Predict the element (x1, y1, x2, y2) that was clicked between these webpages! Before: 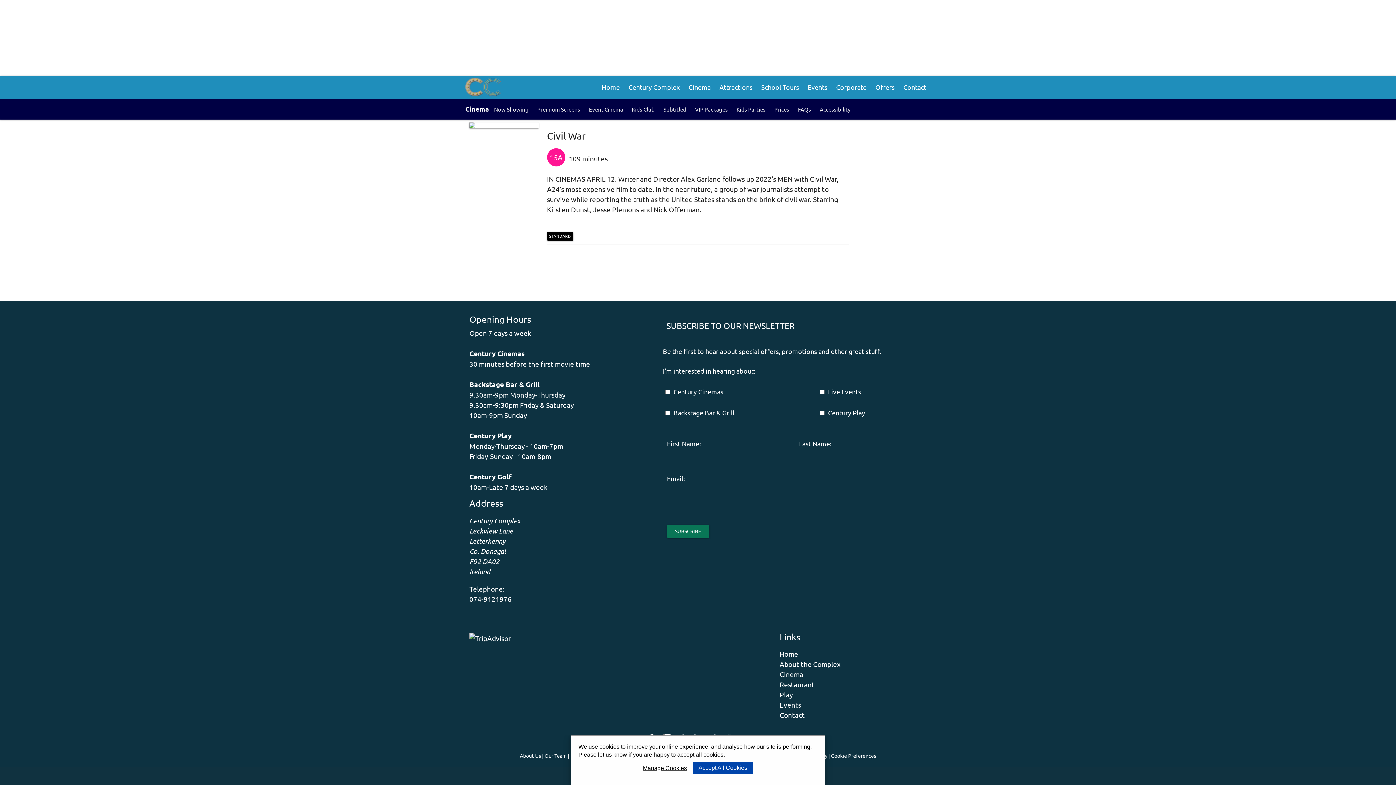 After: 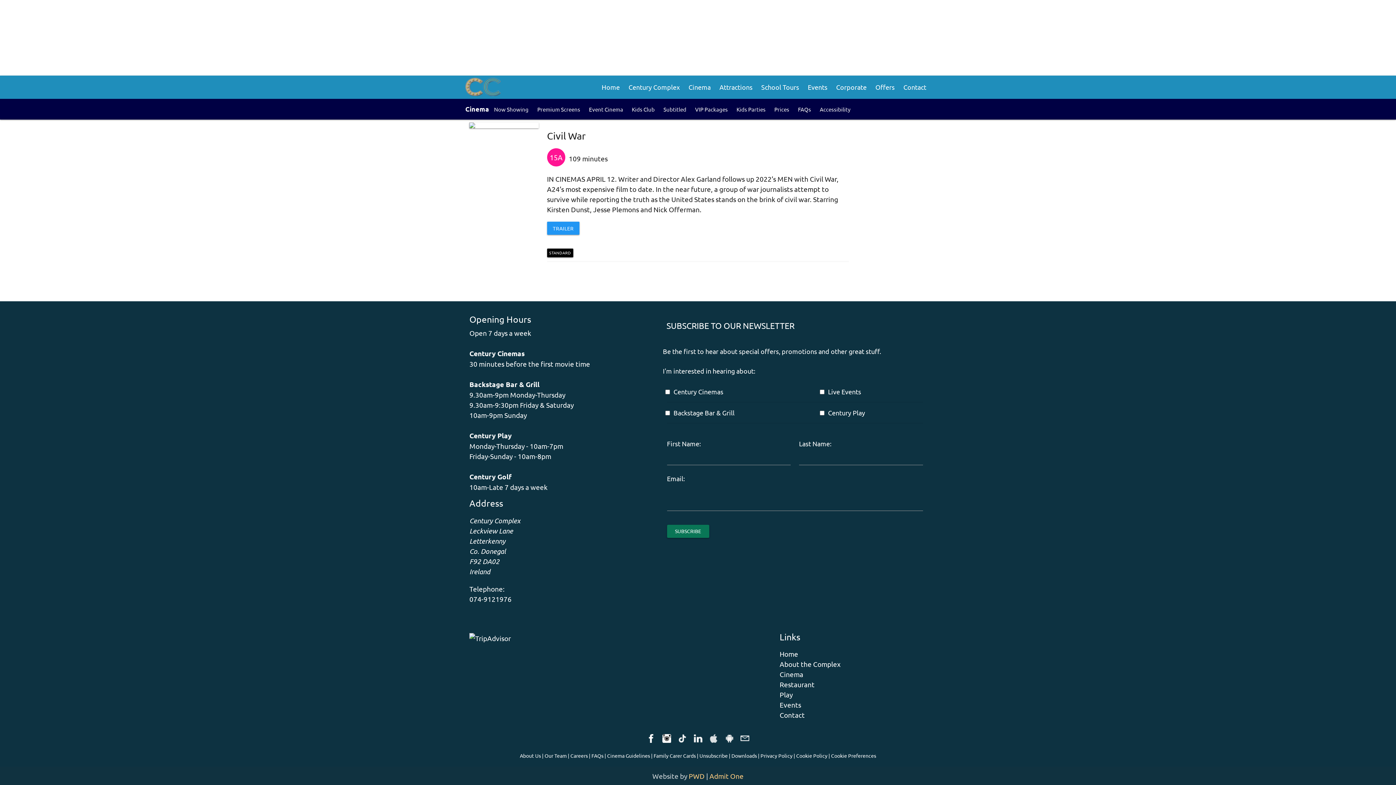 Action: label: Accept All Cookies bbox: (692, 762, 753, 774)